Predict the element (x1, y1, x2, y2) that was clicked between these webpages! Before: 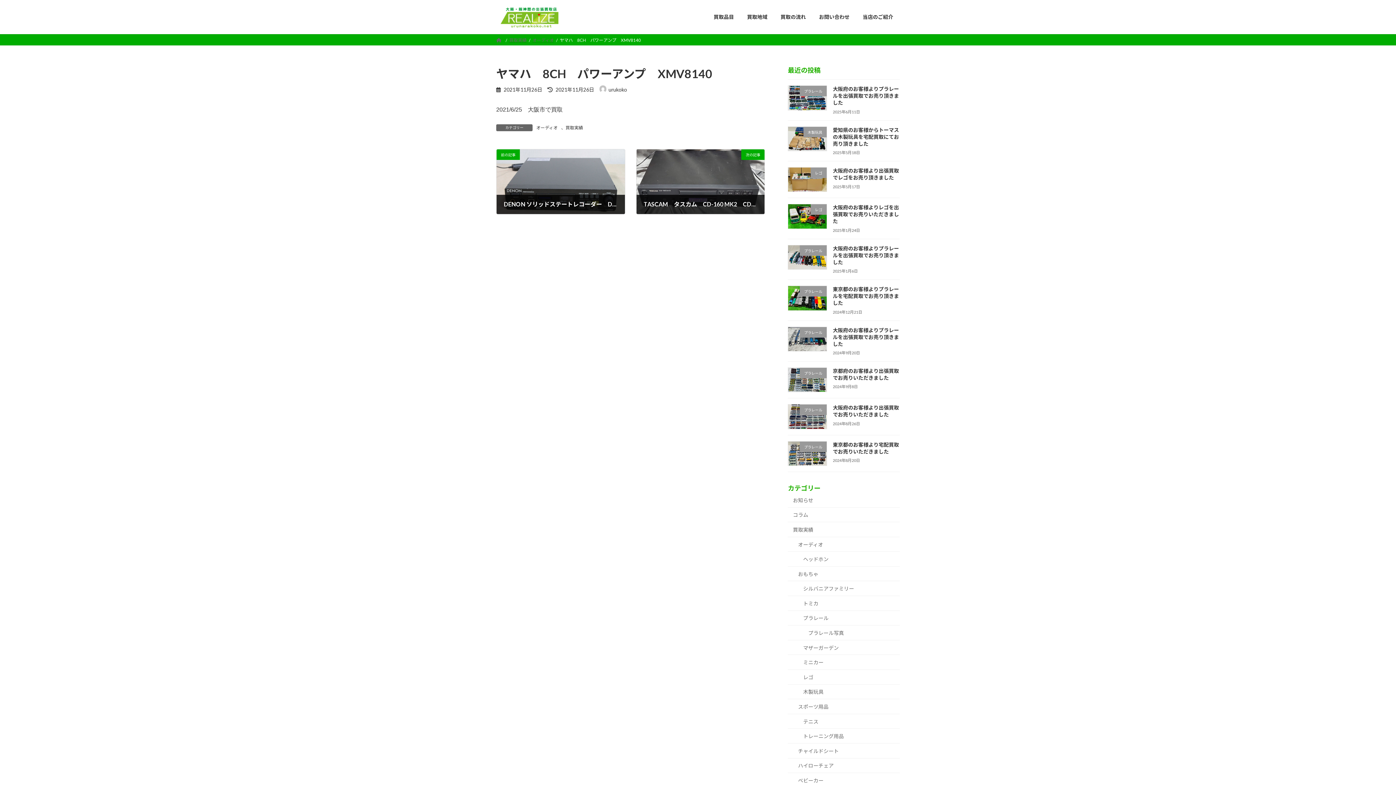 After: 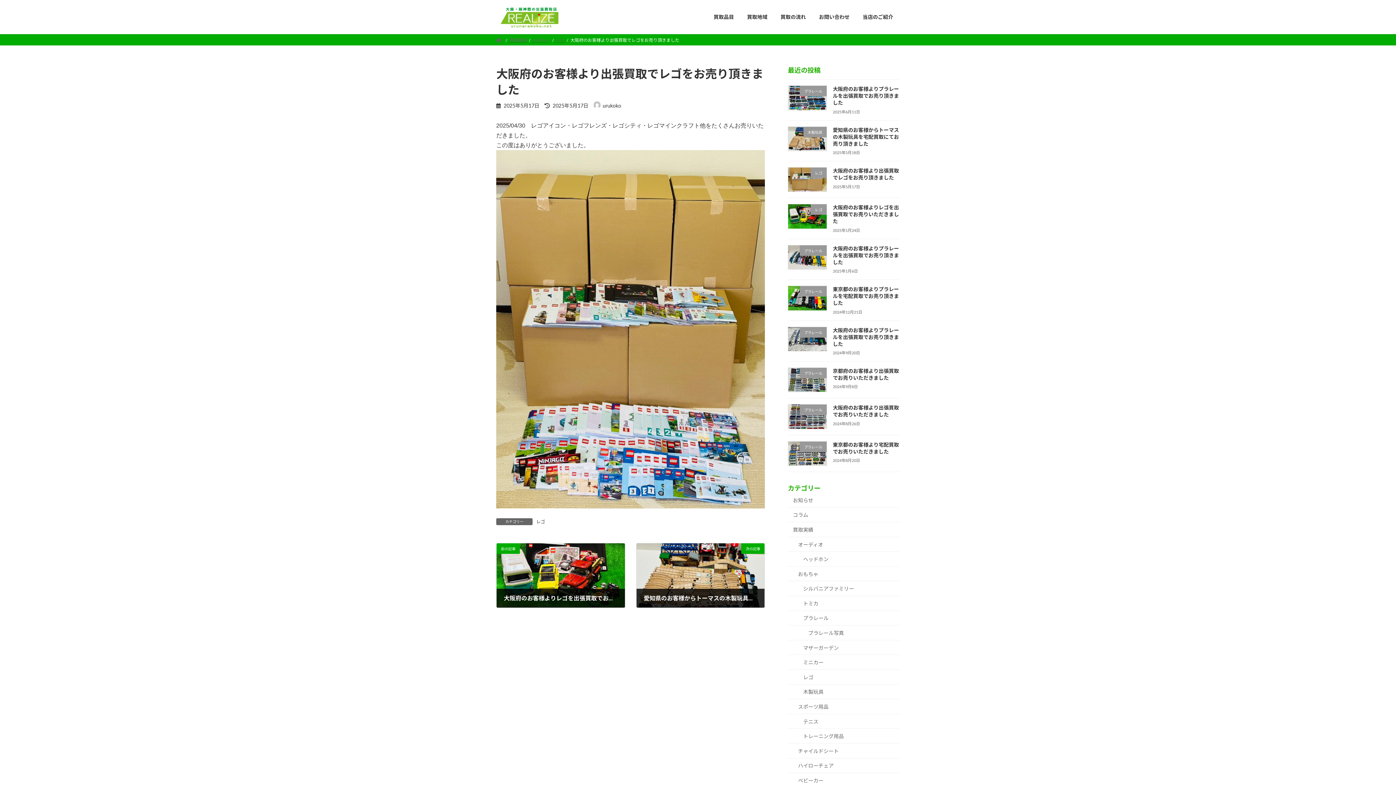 Action: label: 大阪府のお客様より出張買取でレゴをお売り頂きました bbox: (833, 167, 899, 180)